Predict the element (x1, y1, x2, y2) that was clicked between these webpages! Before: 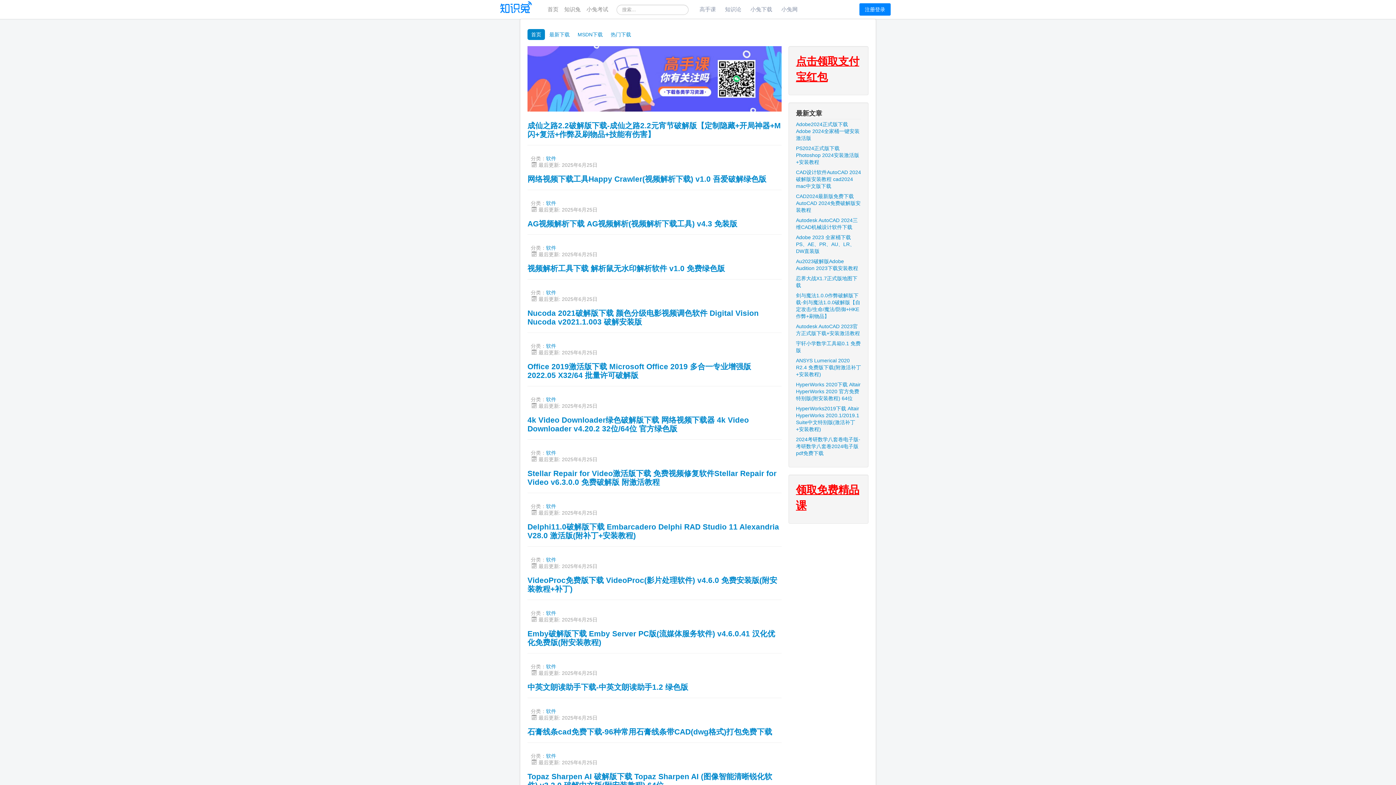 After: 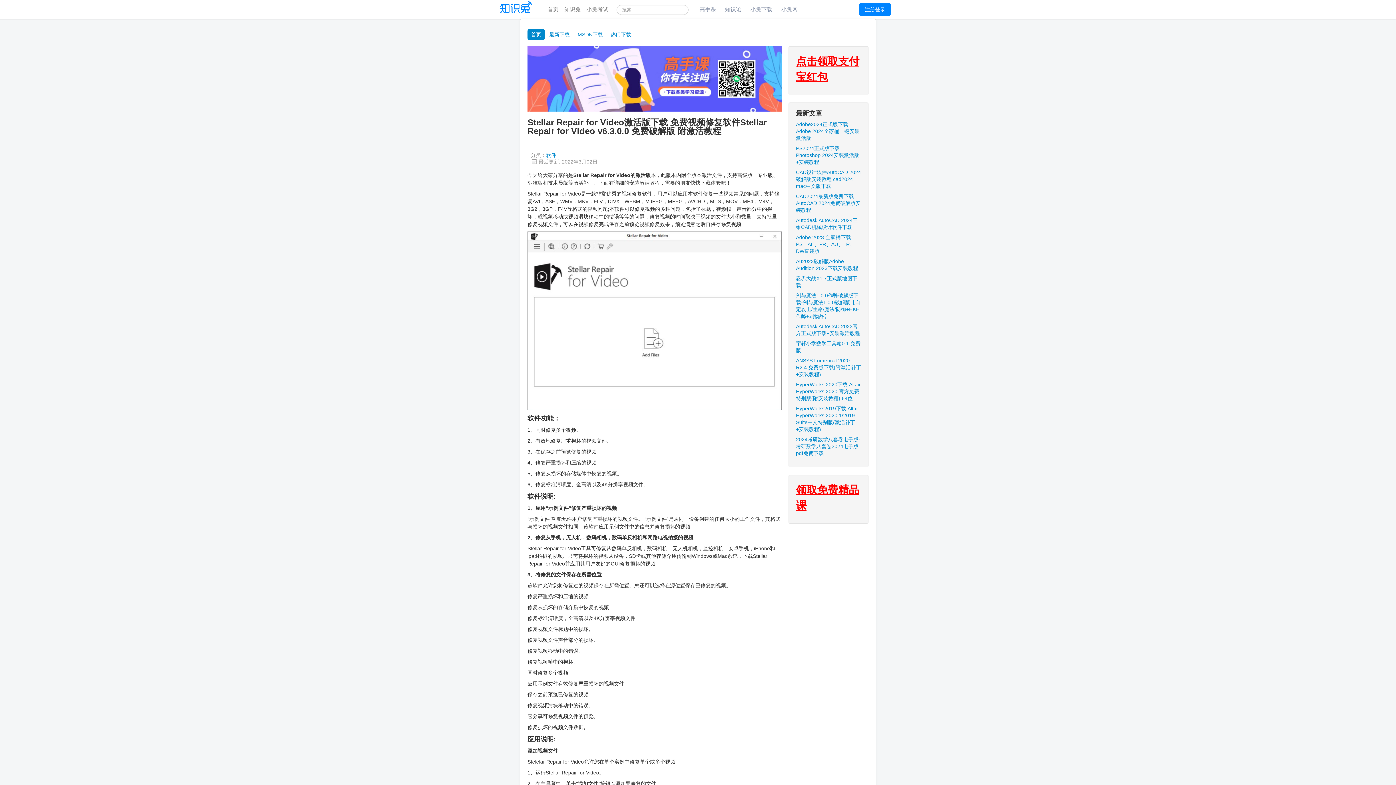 Action: bbox: (527, 469, 776, 486) label: Stellar Repair for Video激活版下载 免费视频修复软件Stellar Repair for Video v6.3.0.0 免费破解版 附激活教程